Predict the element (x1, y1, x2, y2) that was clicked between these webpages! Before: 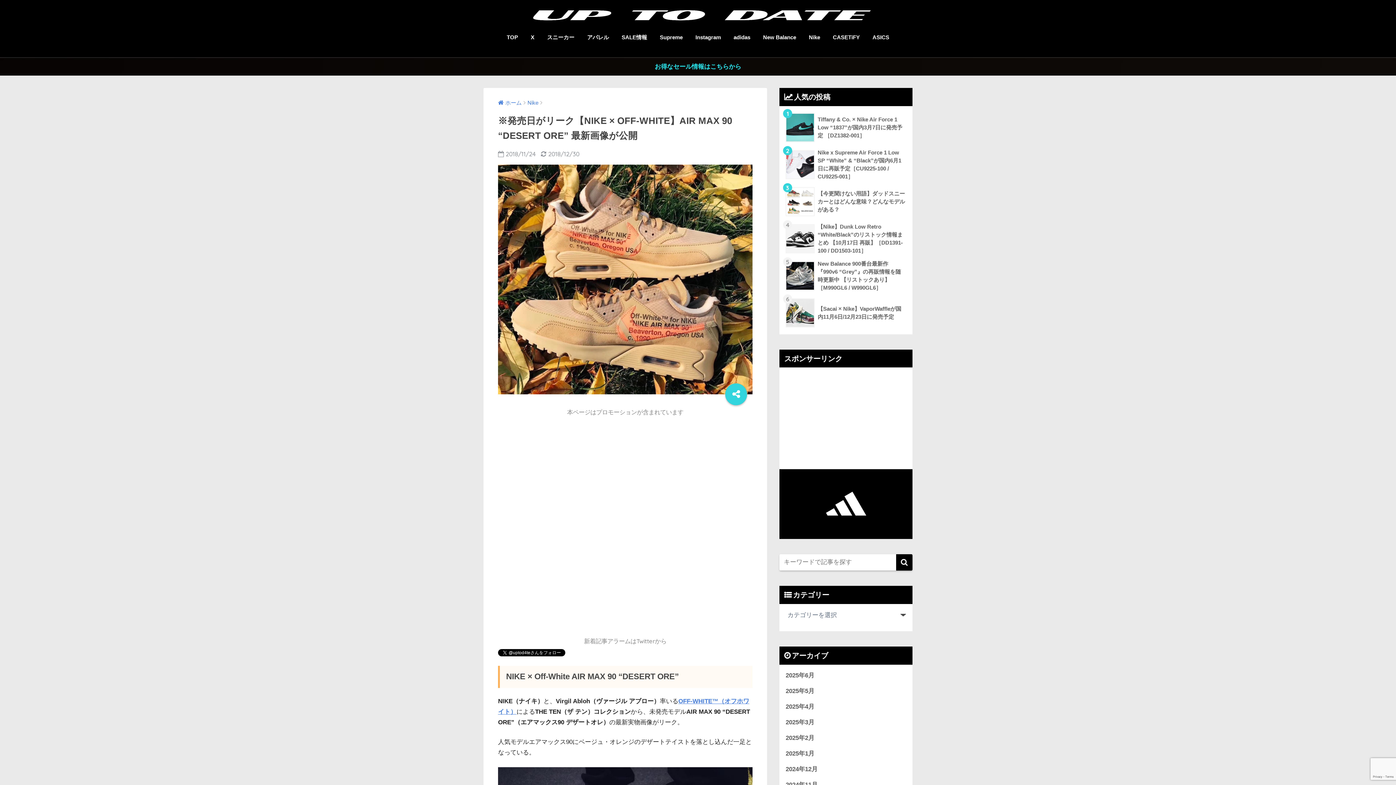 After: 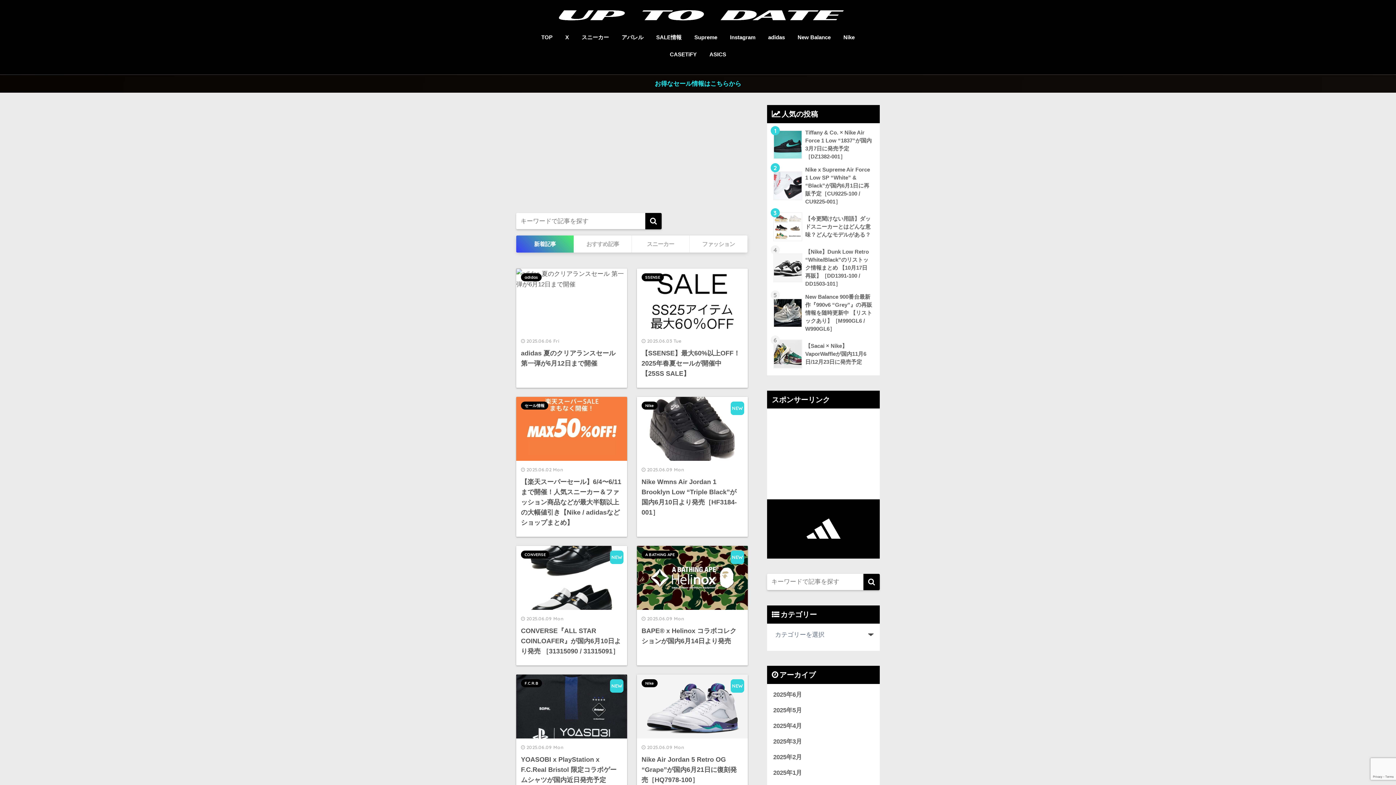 Action: bbox: (487, 8, 909, 19)